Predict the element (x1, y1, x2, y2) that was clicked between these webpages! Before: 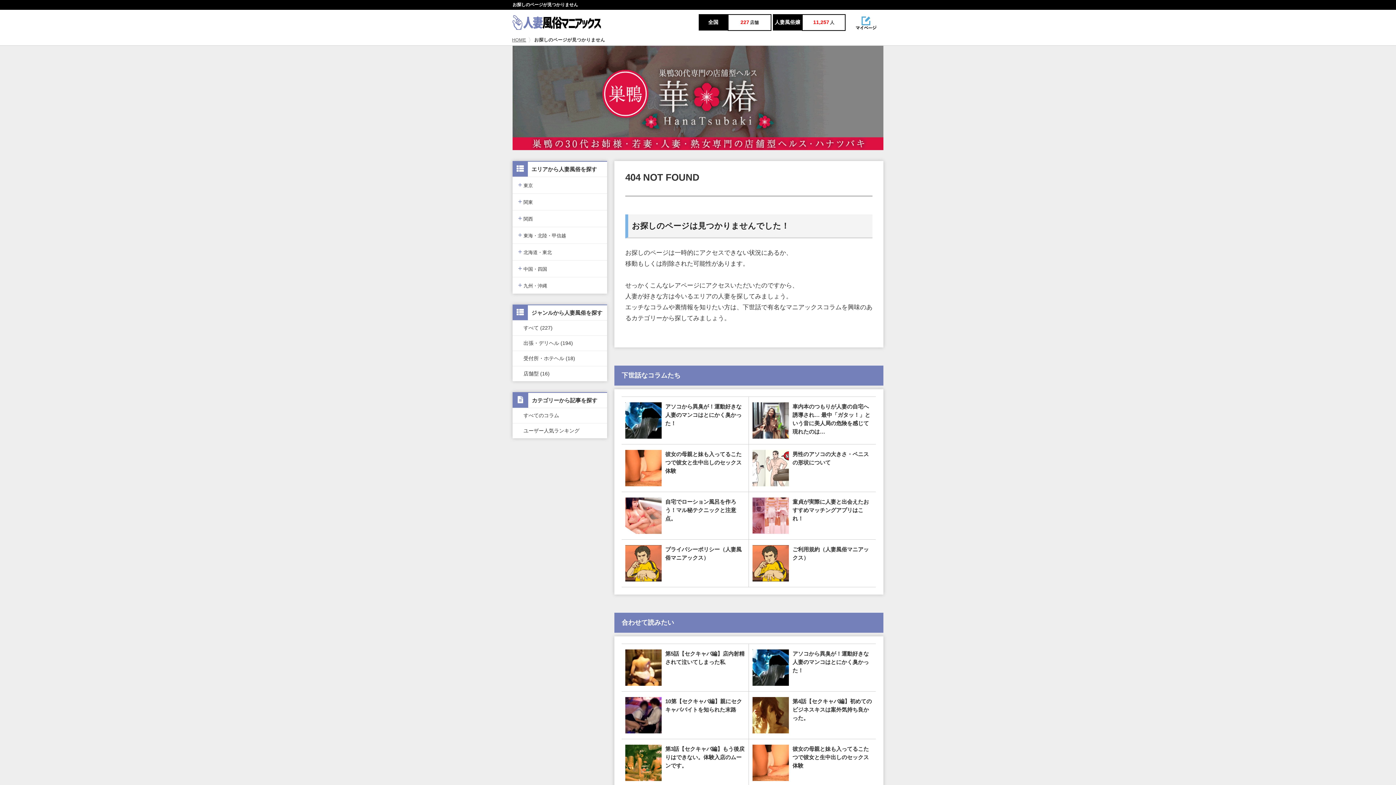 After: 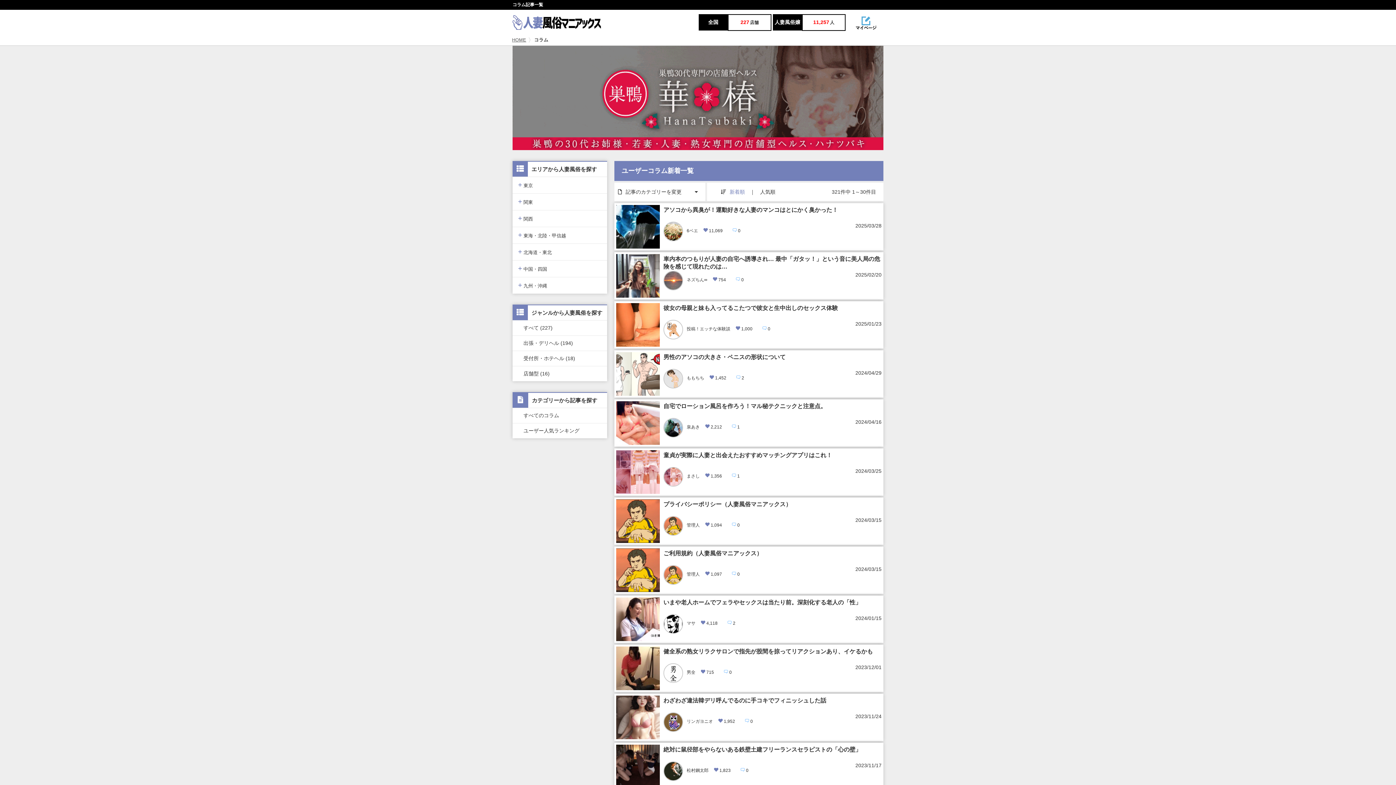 Action: label: すべてのコラム bbox: (512, 408, 607, 423)